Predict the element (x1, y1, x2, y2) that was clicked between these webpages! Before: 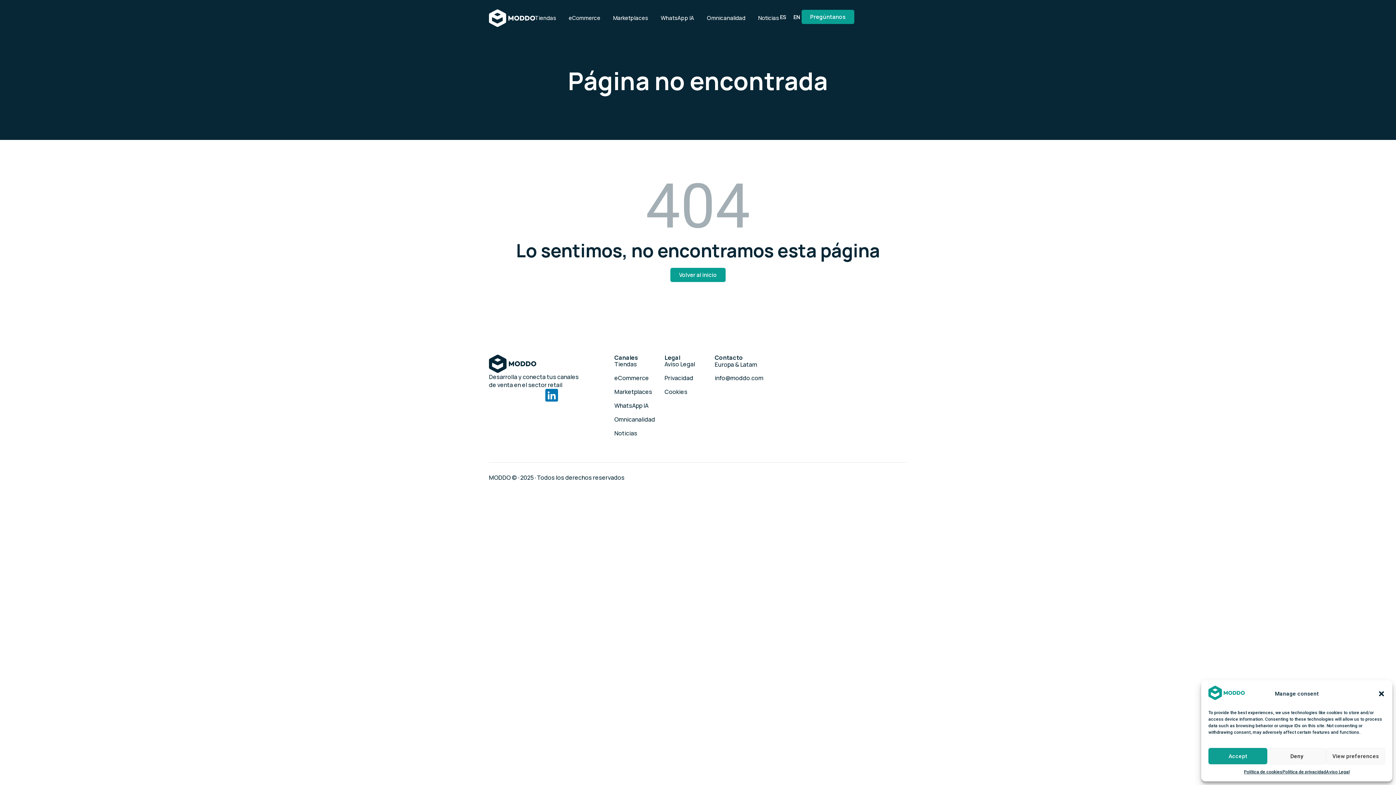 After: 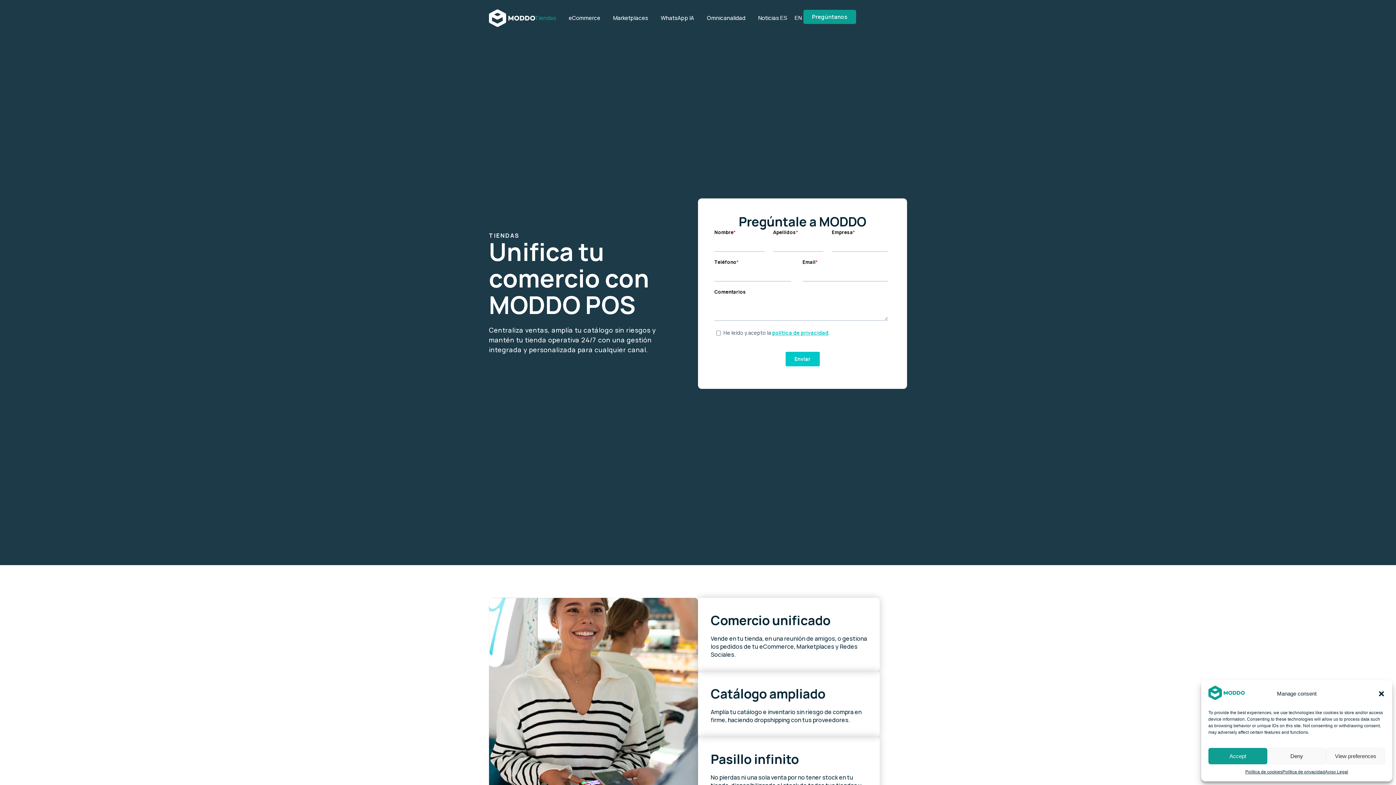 Action: bbox: (535, 9, 556, 25) label: Tiendas